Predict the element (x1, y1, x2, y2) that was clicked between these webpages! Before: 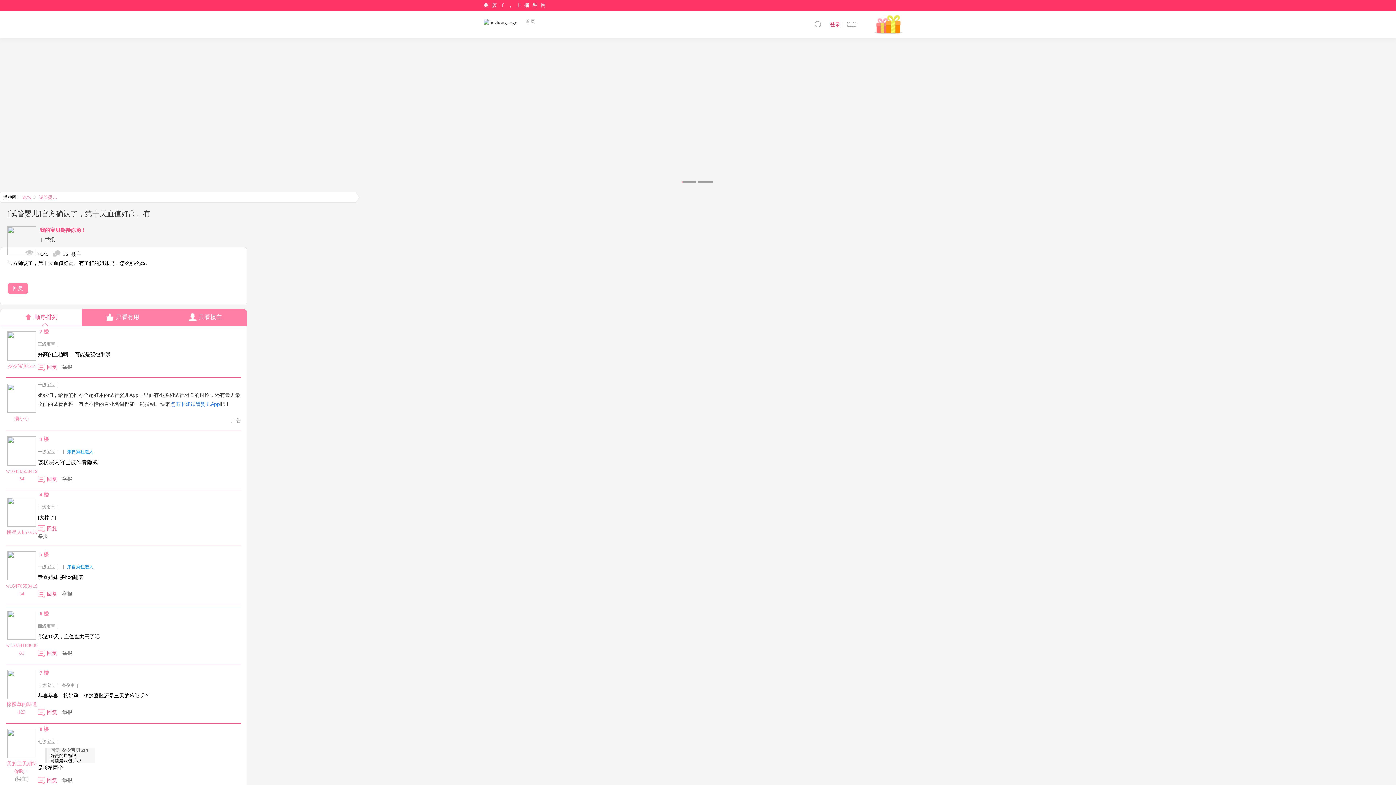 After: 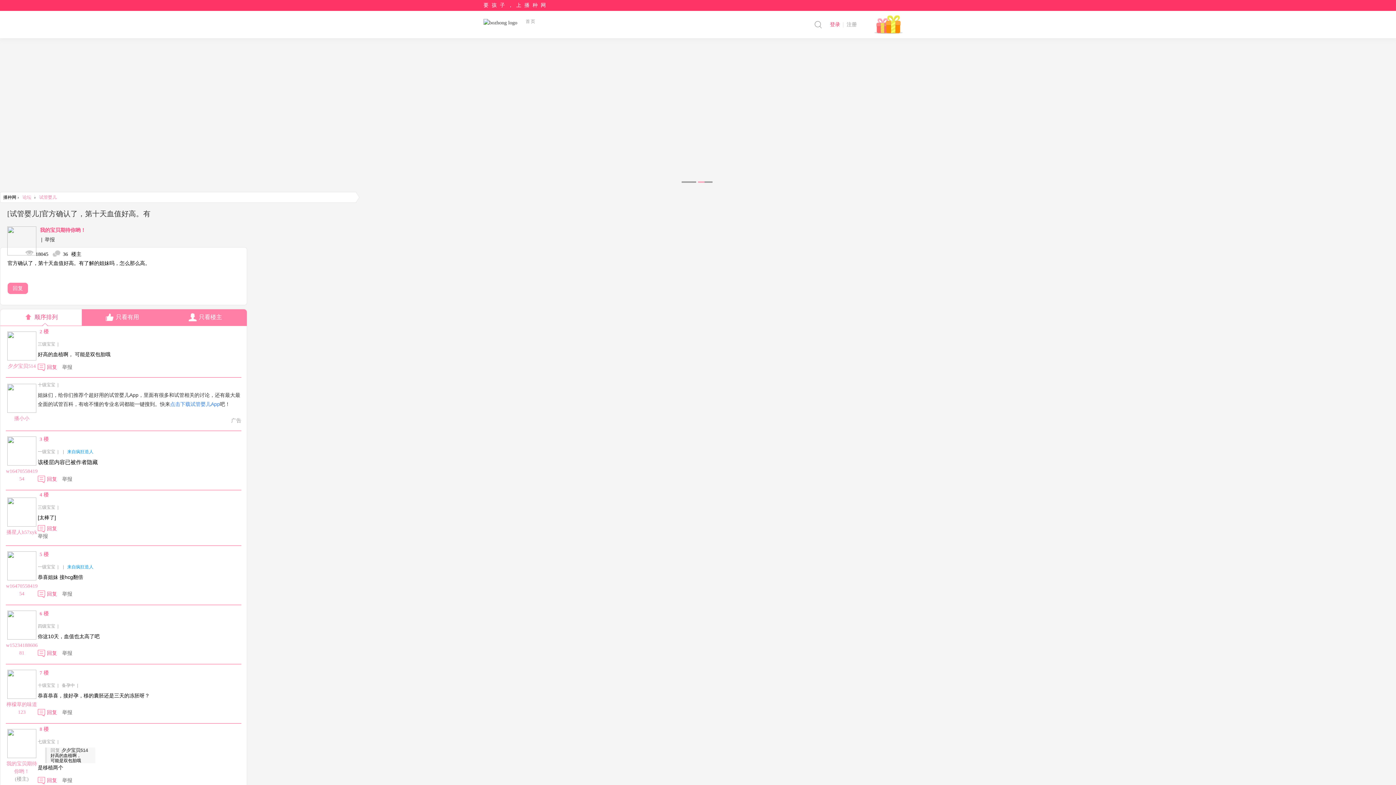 Action: label: 顺序排列 bbox: (0, 309, 81, 325)